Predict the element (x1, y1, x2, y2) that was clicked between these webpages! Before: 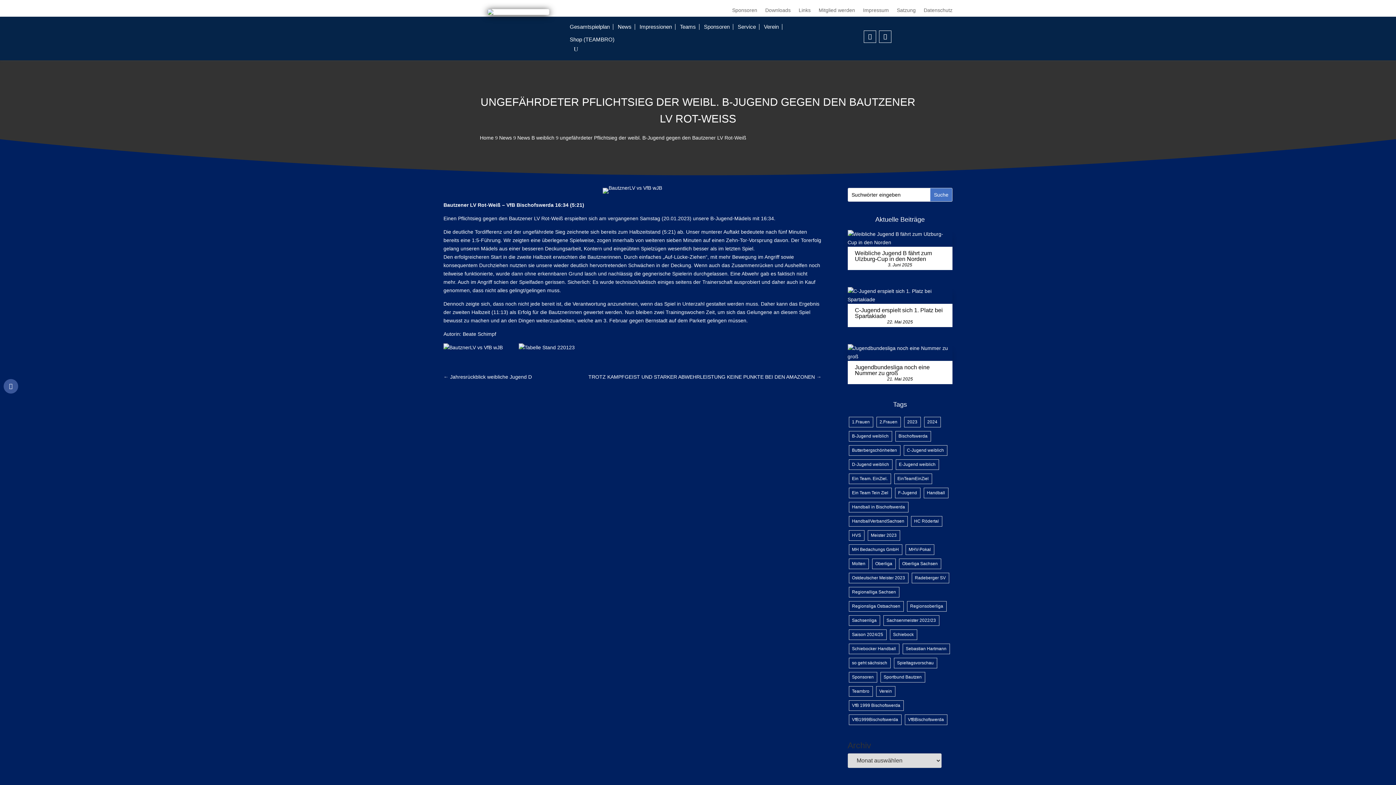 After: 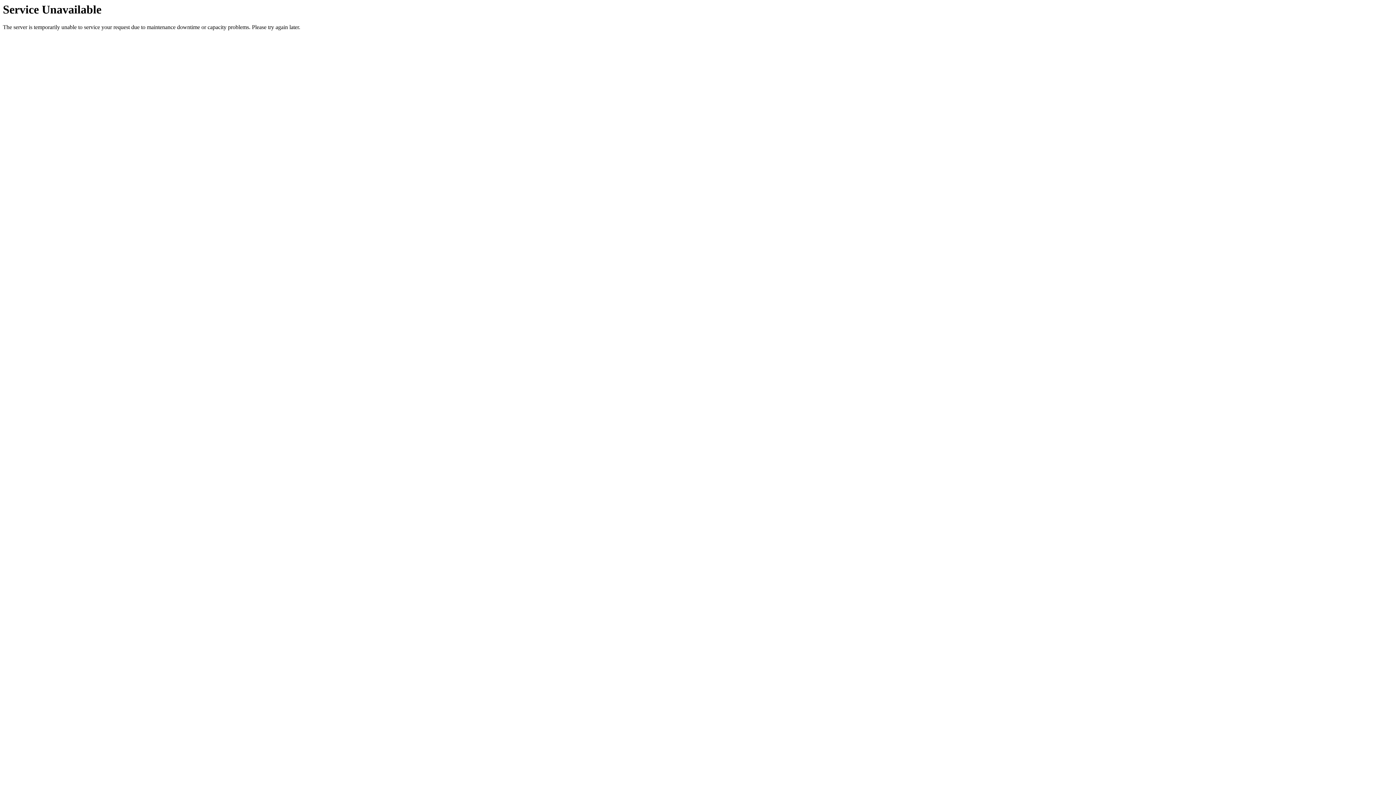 Action: label: Teams bbox: (680, 23, 696, 33)